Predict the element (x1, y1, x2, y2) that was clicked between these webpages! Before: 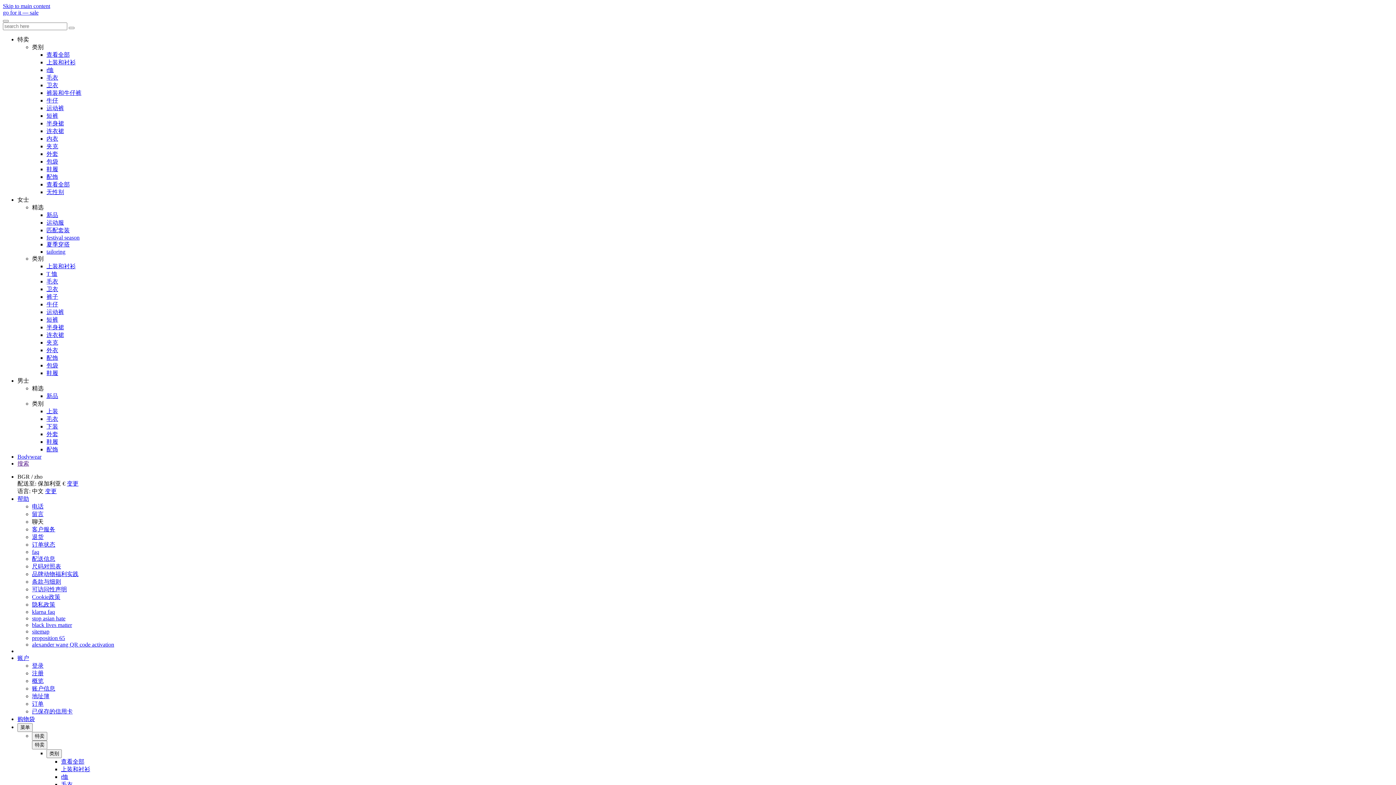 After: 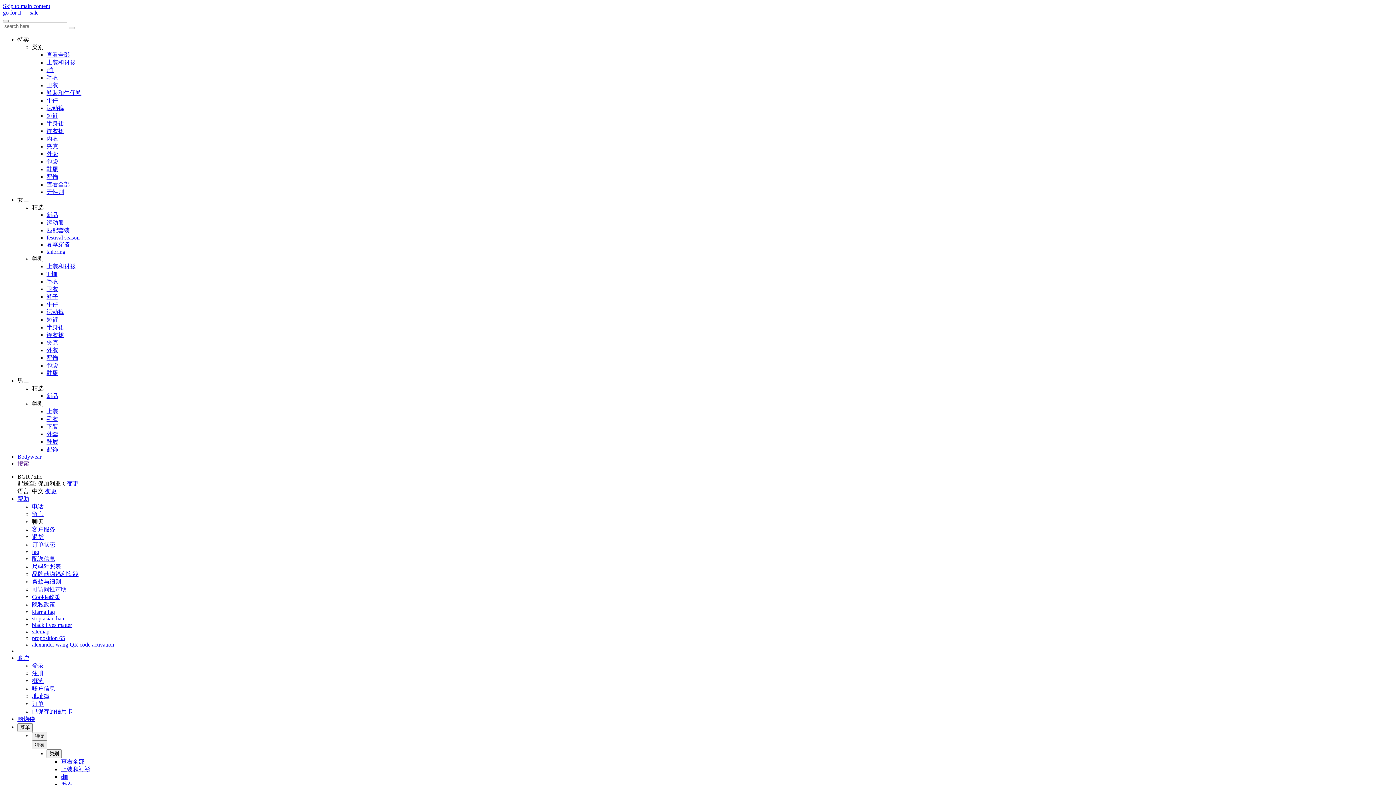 Action: label: 条款与细则 bbox: (32, 578, 61, 585)